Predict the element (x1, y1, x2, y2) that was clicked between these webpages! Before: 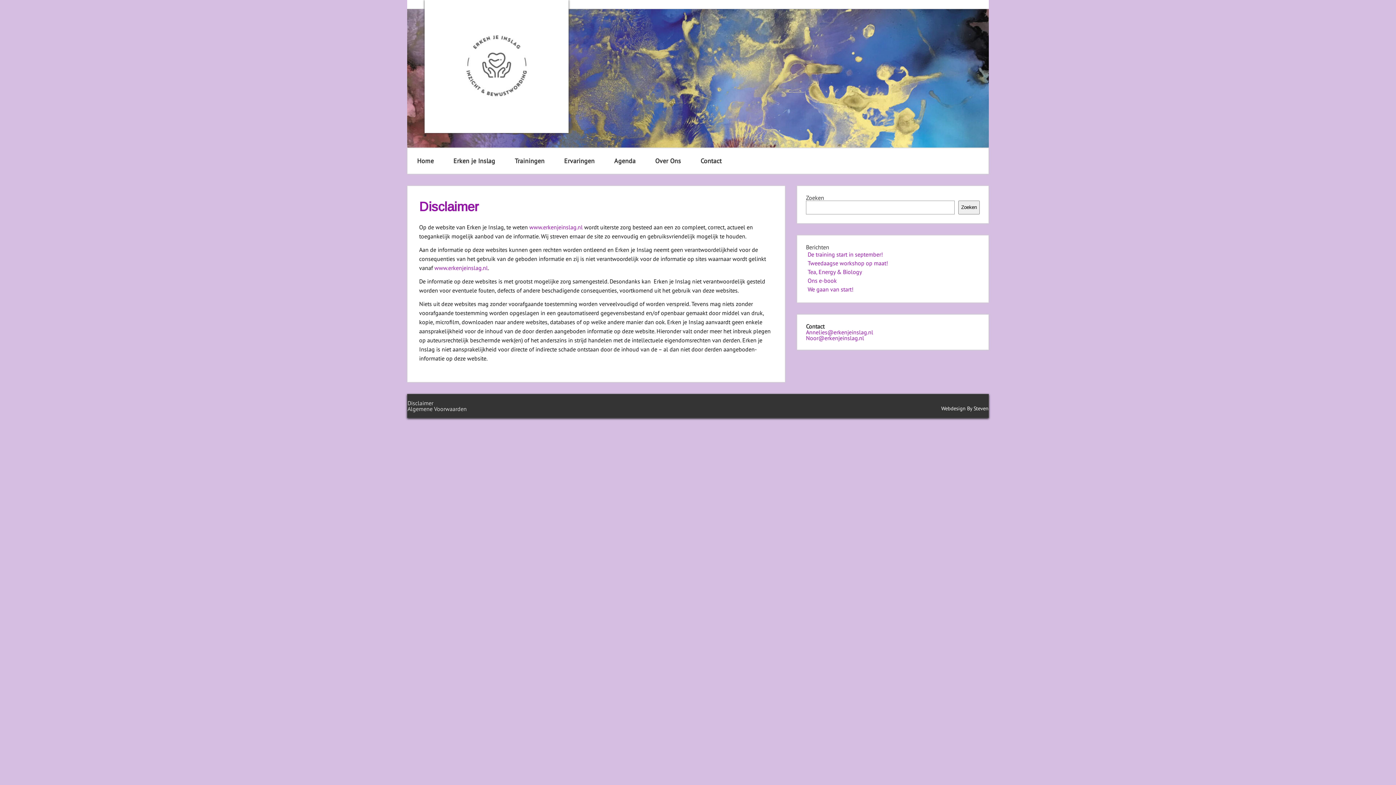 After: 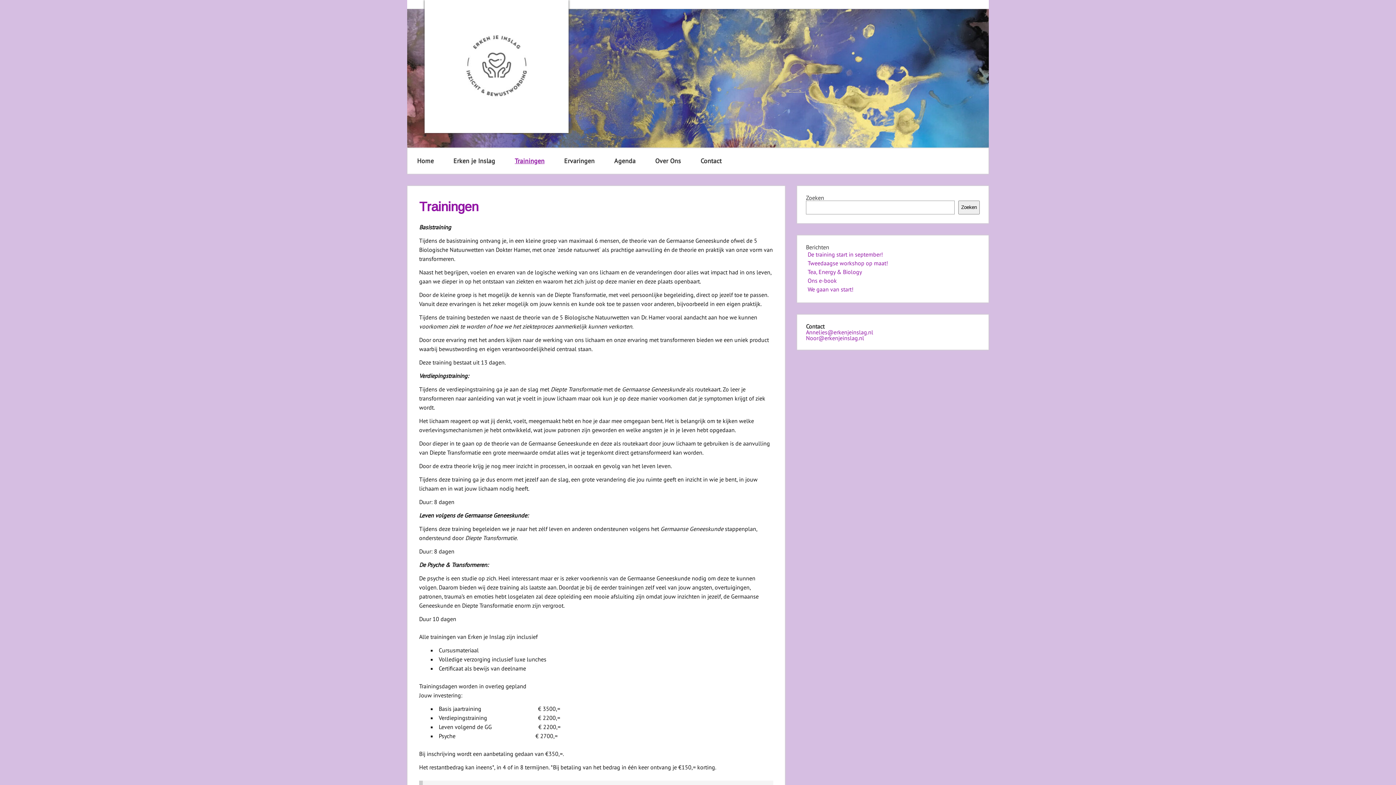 Action: label: Trainingen bbox: (505, 148, 554, 173)